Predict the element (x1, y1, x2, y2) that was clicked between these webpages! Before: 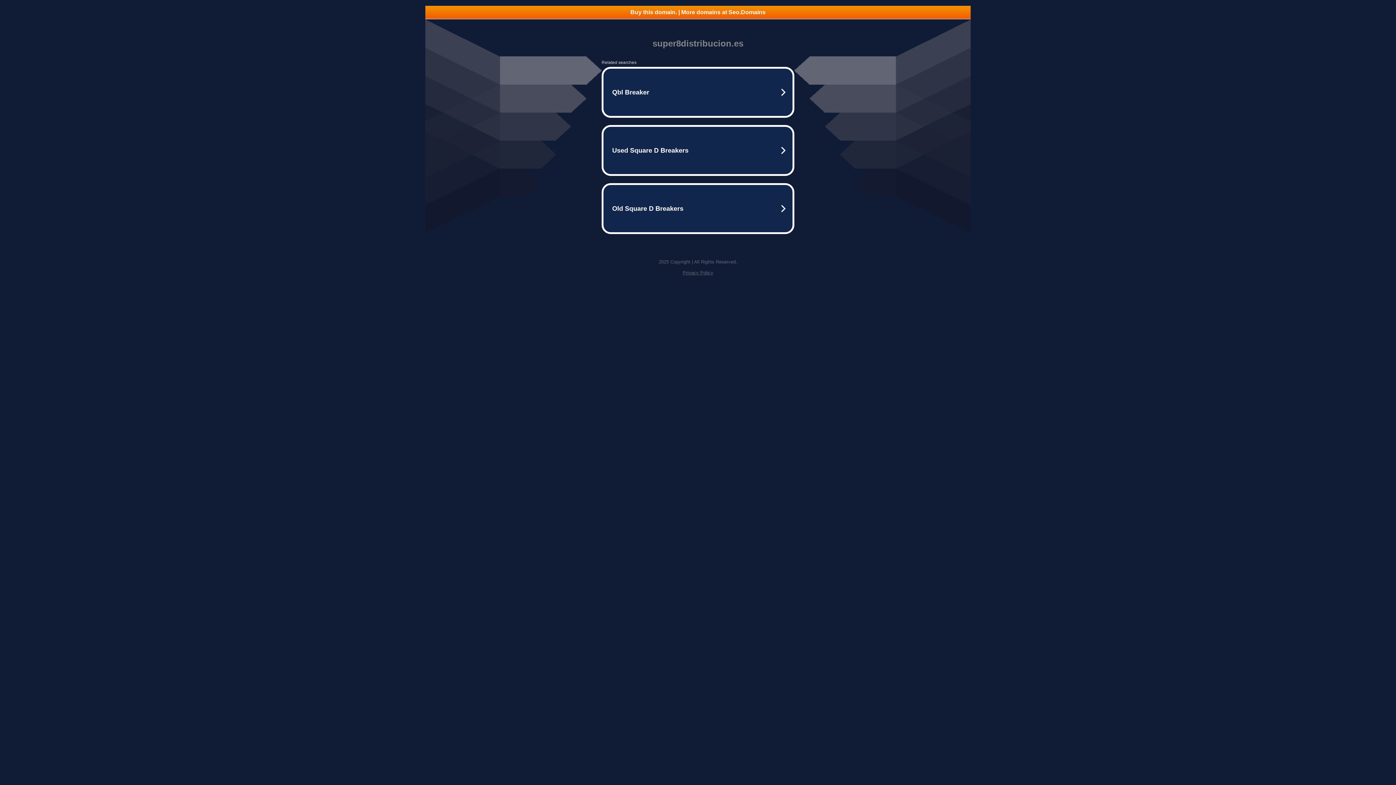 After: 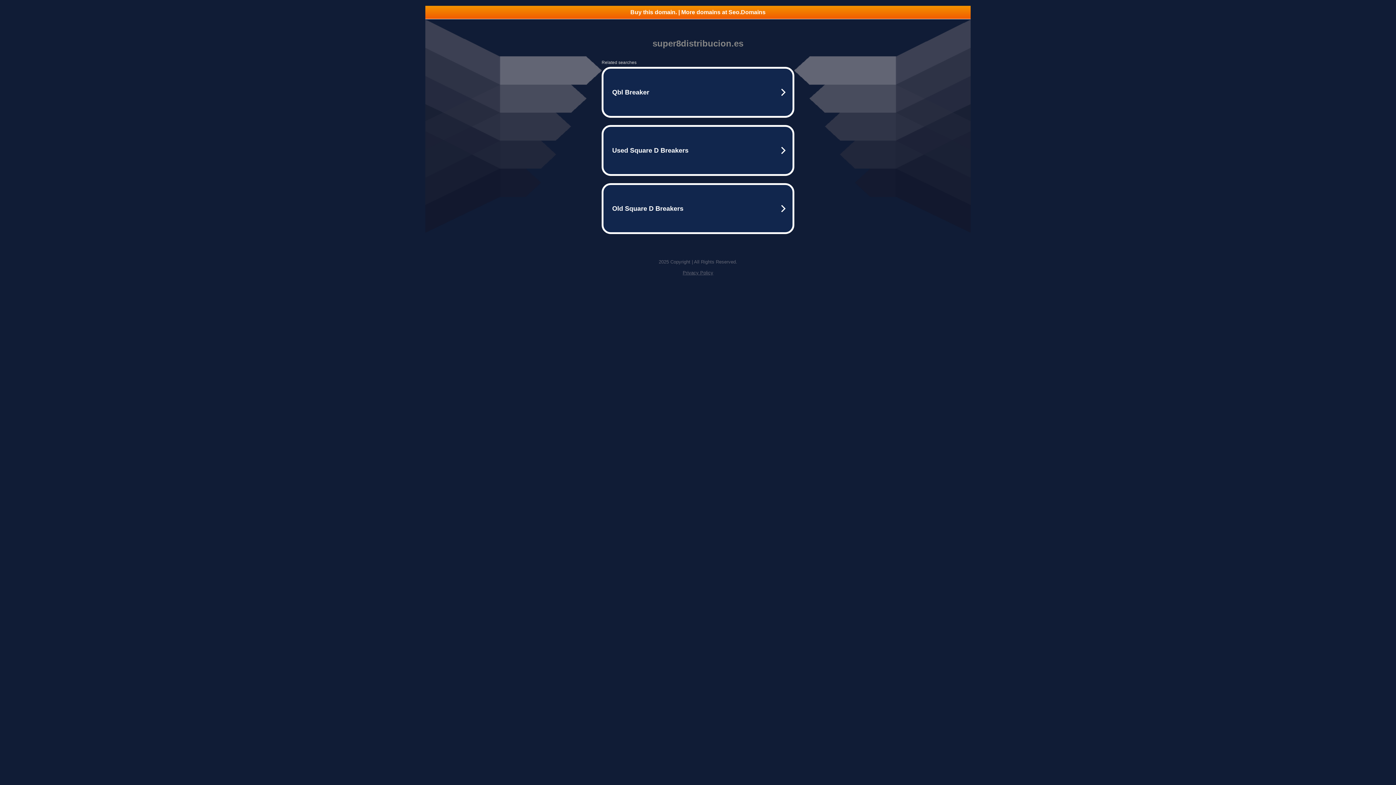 Action: bbox: (682, 270, 713, 275) label: Privacy Policy